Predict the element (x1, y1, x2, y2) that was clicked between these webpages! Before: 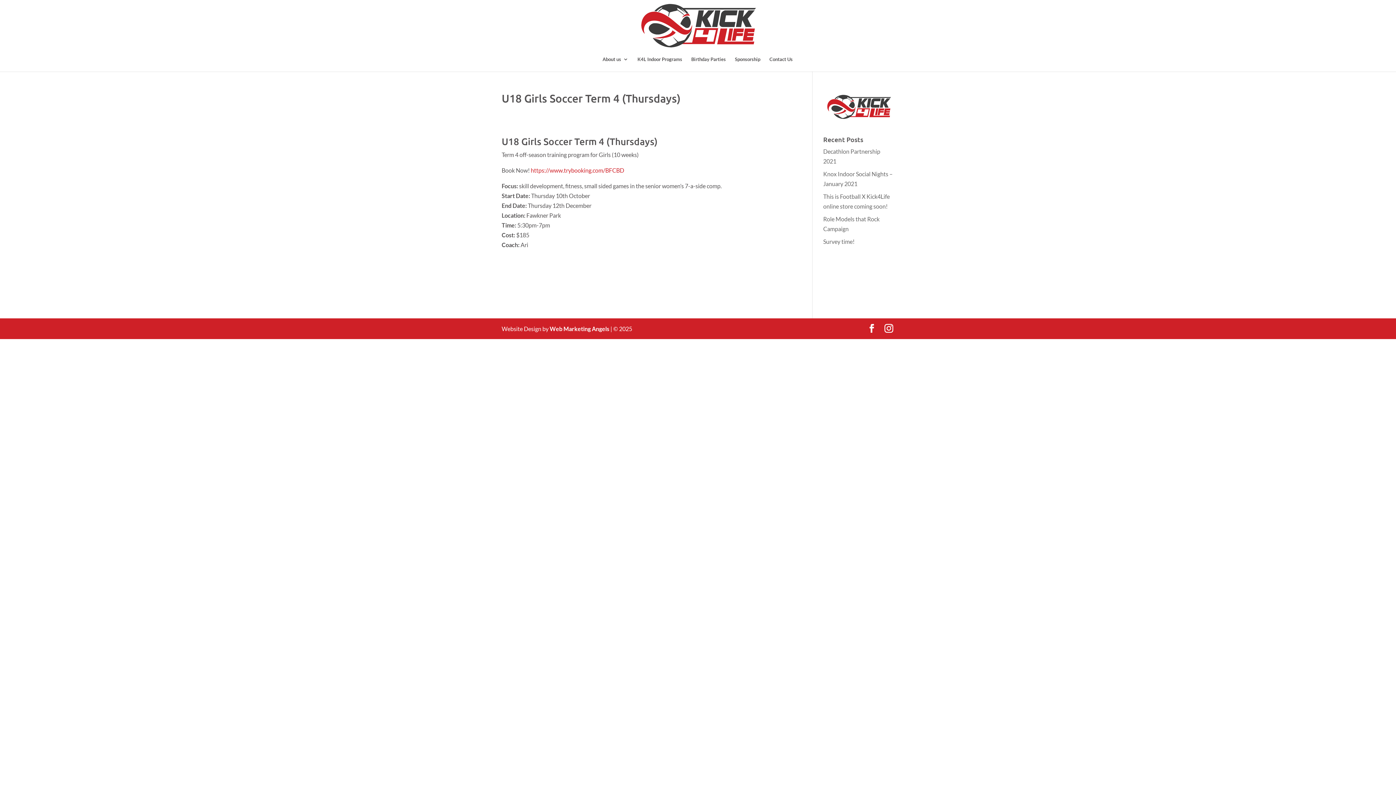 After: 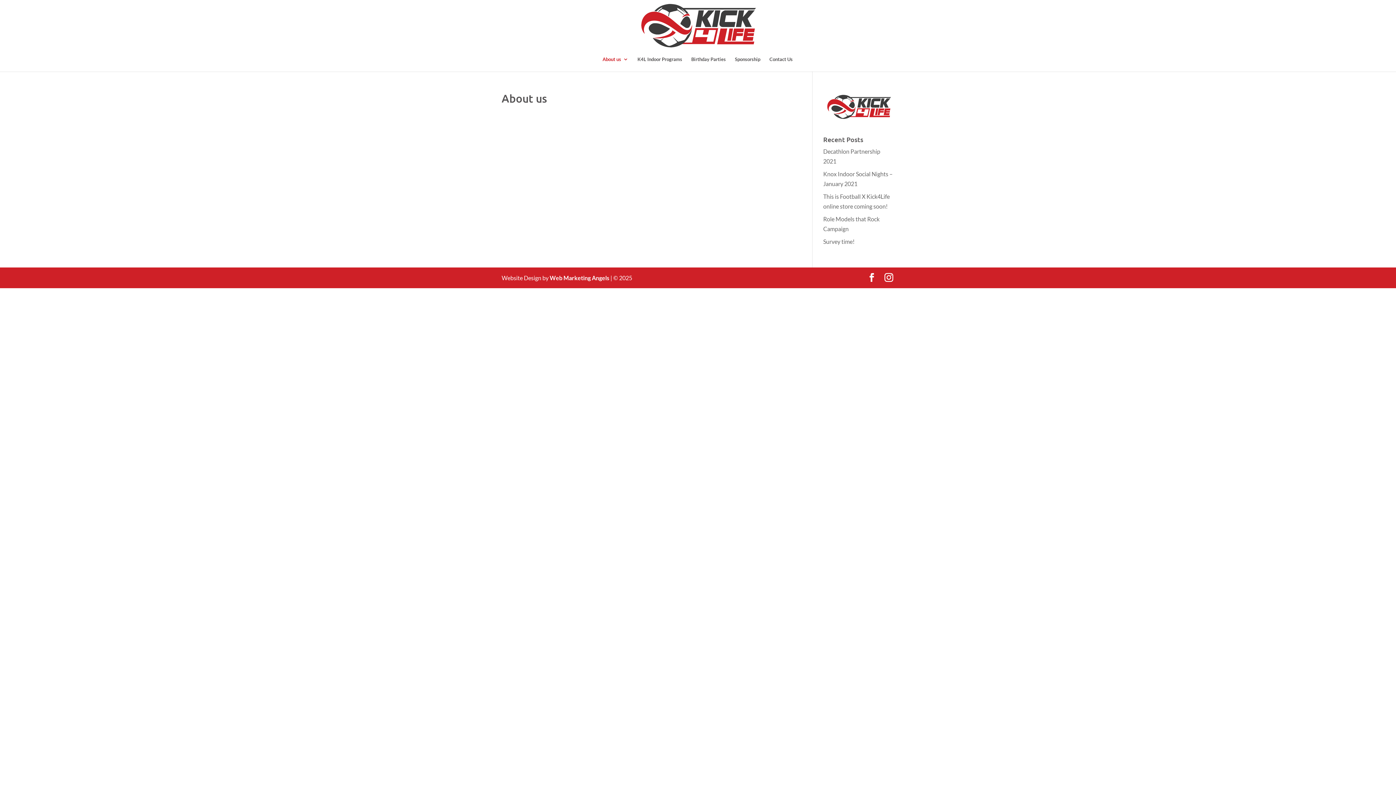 Action: bbox: (602, 56, 628, 71) label: About us